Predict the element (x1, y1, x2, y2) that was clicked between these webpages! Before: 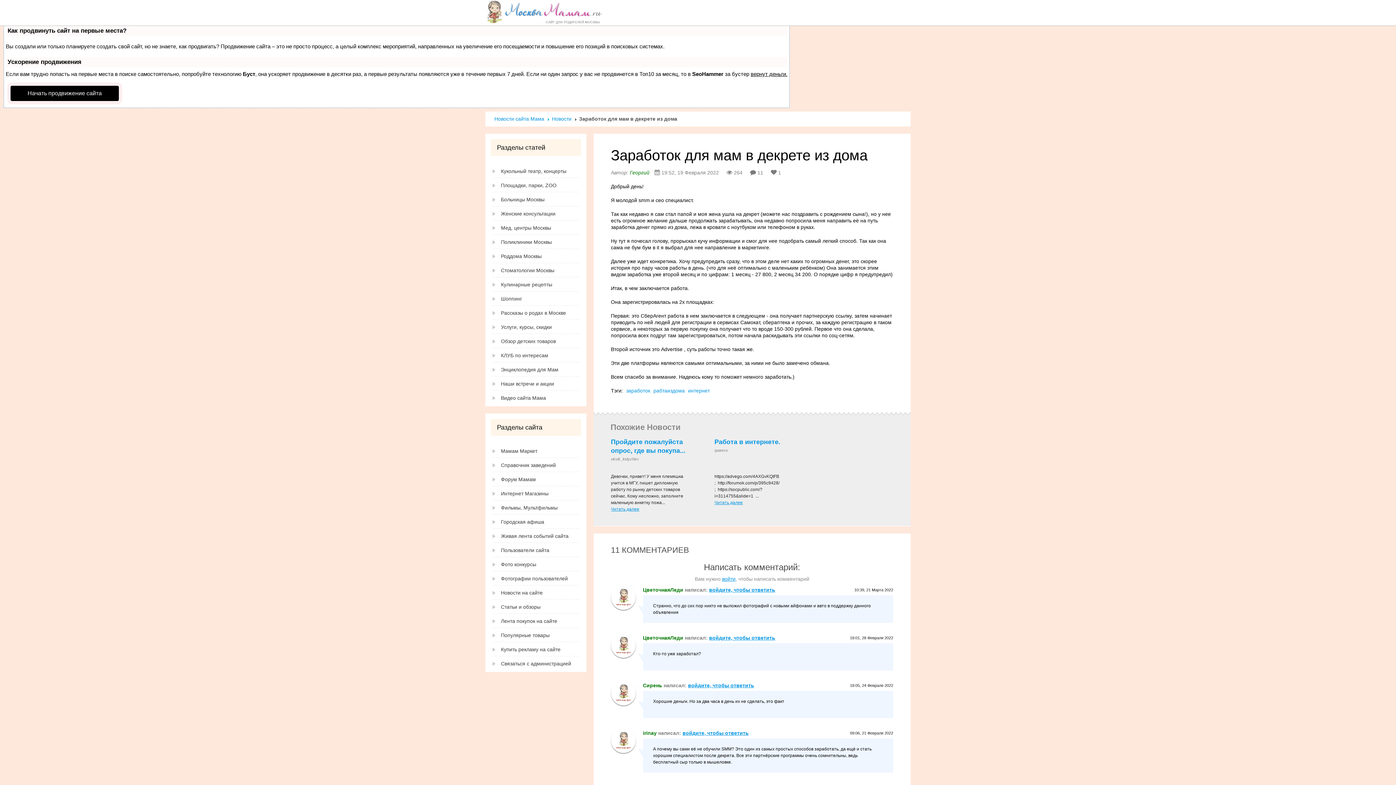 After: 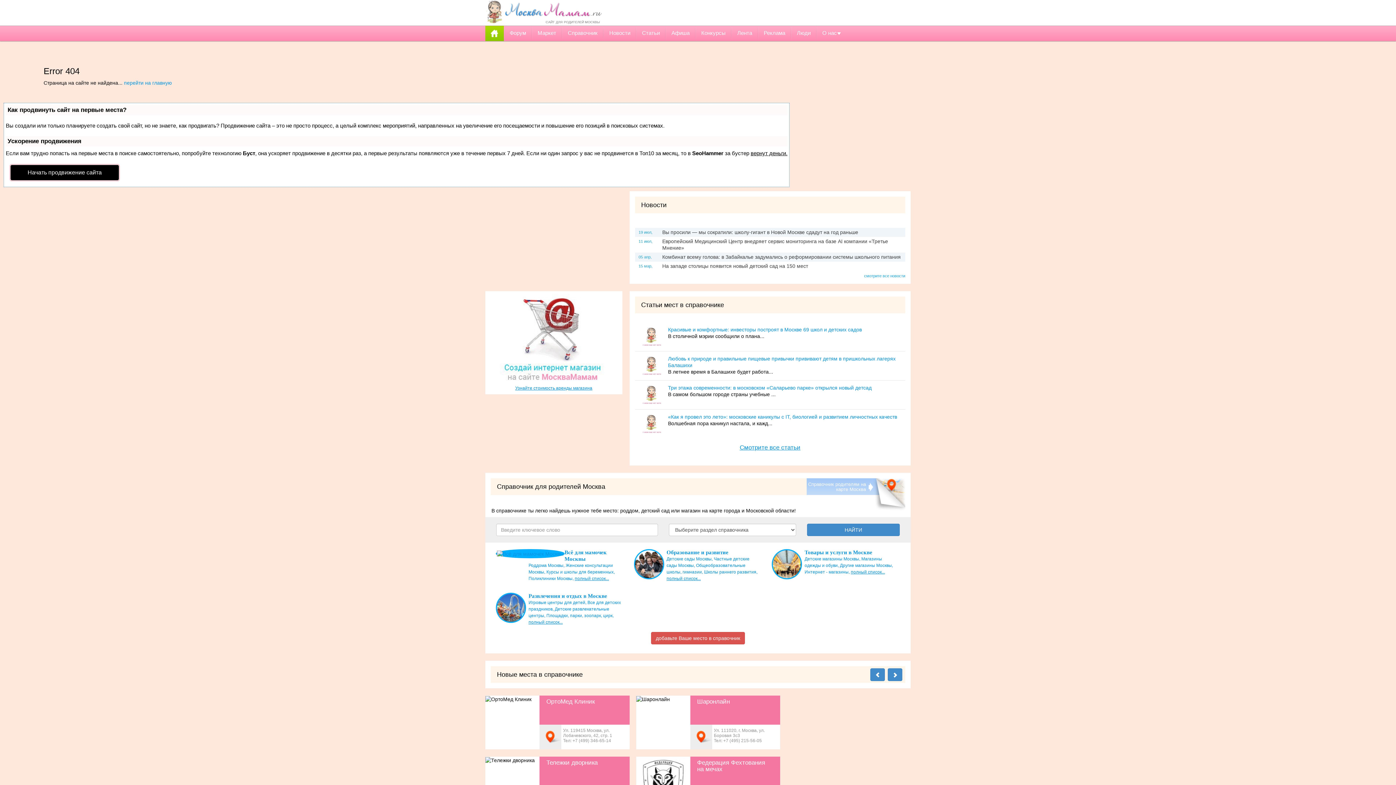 Action: label: заработок bbox: (626, 388, 650, 393)